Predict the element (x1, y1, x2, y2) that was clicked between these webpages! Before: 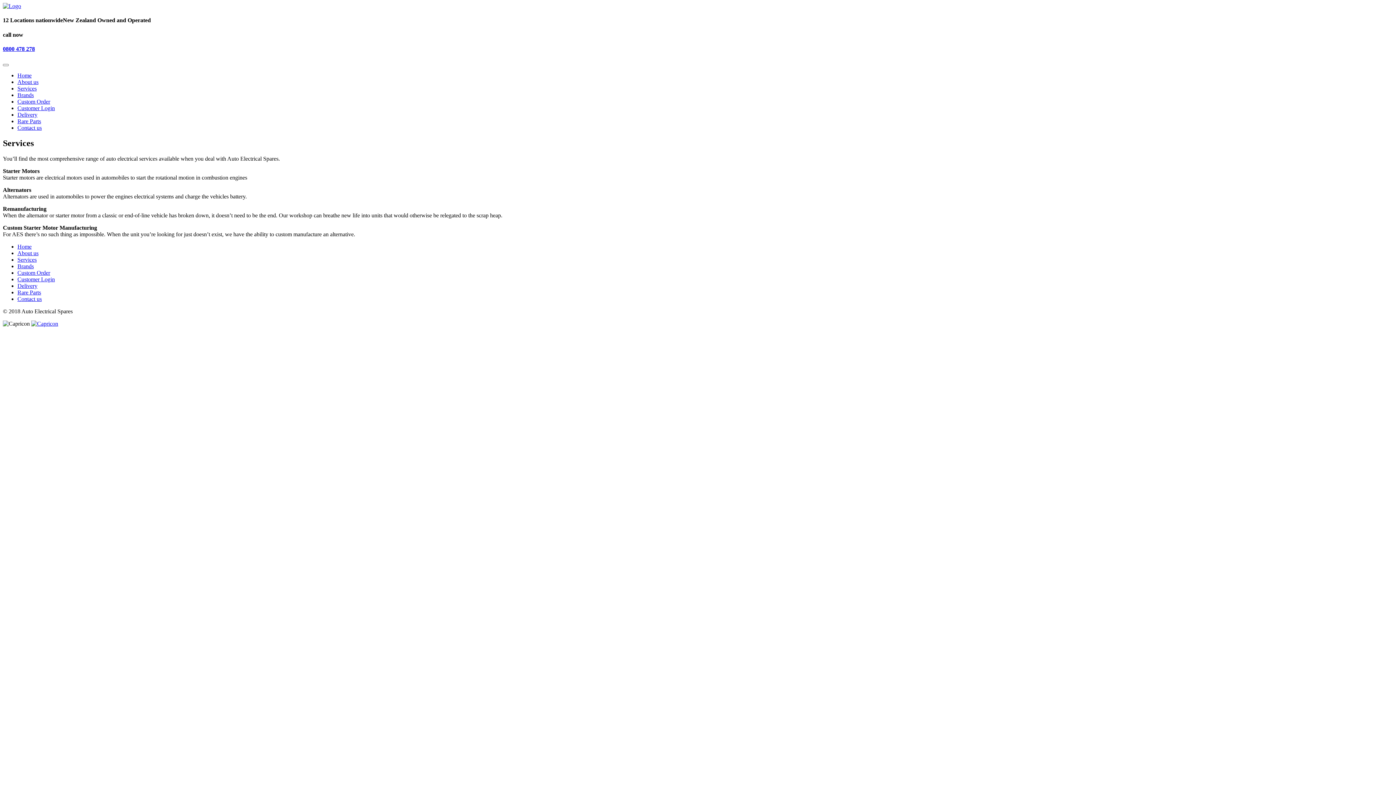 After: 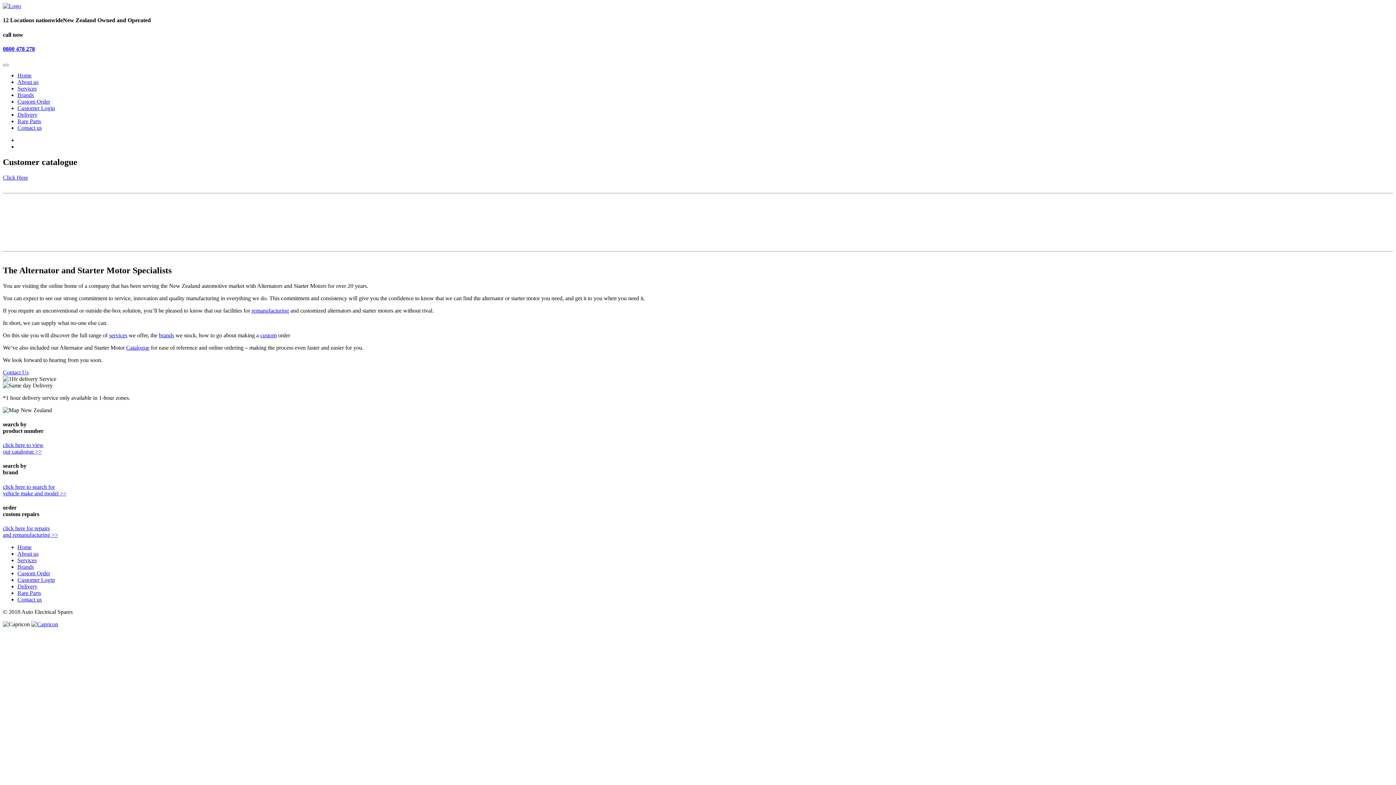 Action: bbox: (2, 2, 21, 9)